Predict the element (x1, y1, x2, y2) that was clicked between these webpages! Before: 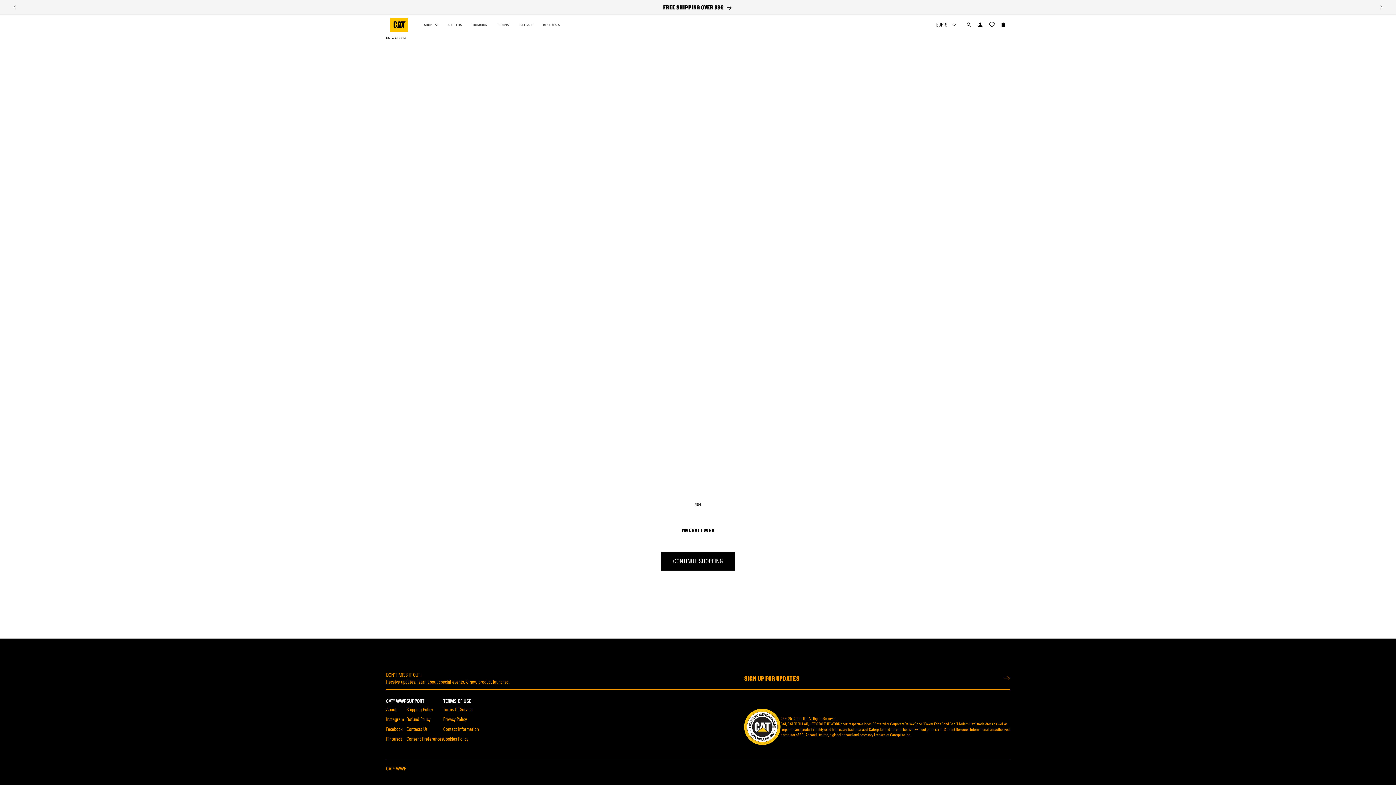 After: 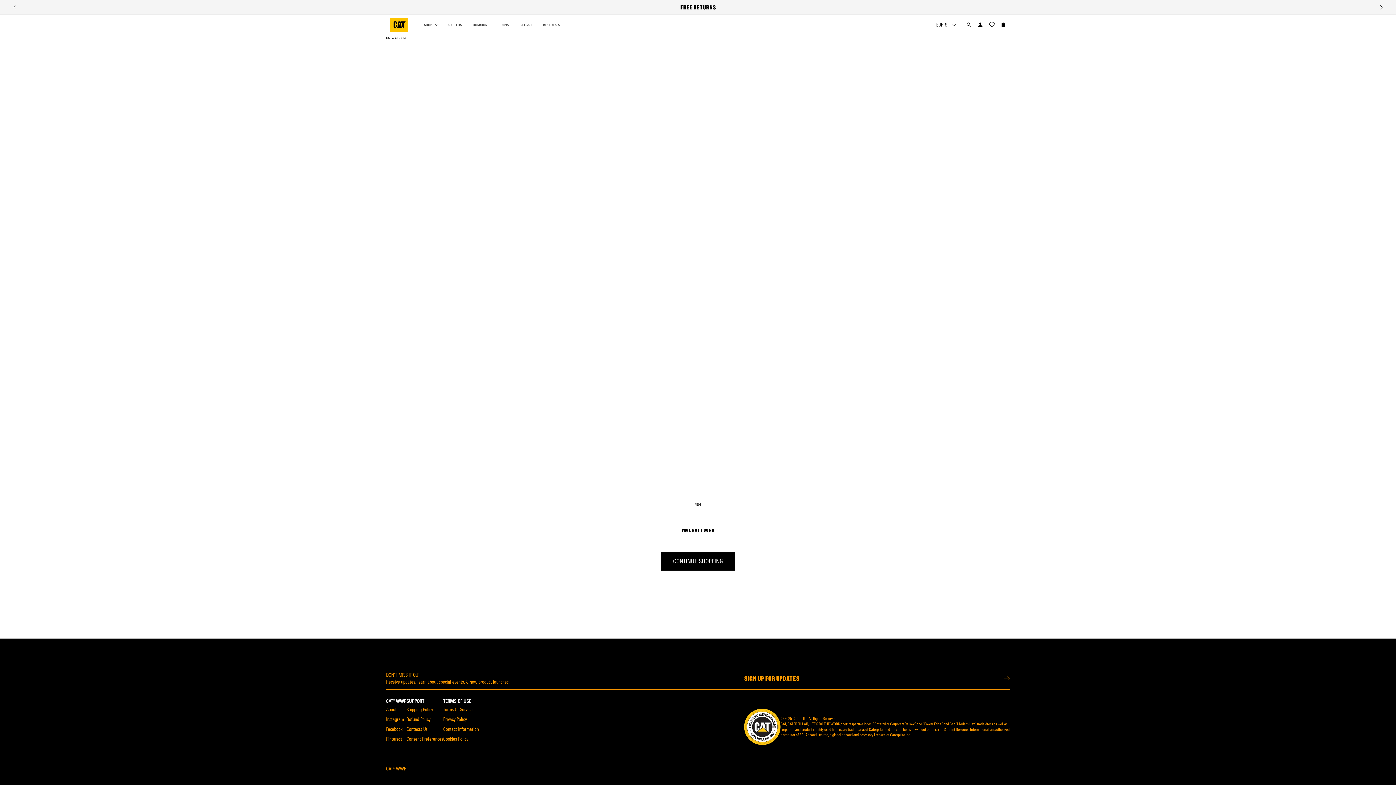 Action: label: Next announcement bbox: (1373, 0, 1389, 14)